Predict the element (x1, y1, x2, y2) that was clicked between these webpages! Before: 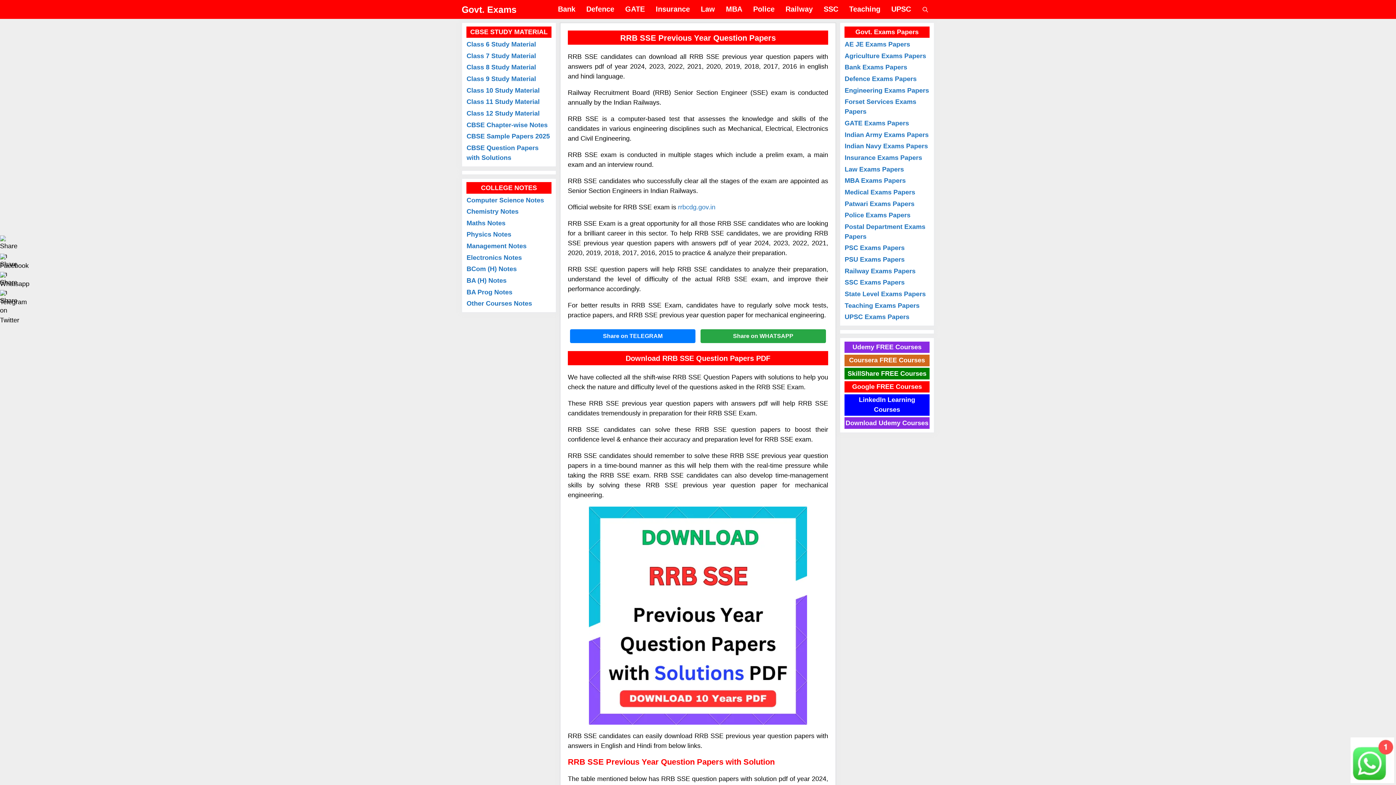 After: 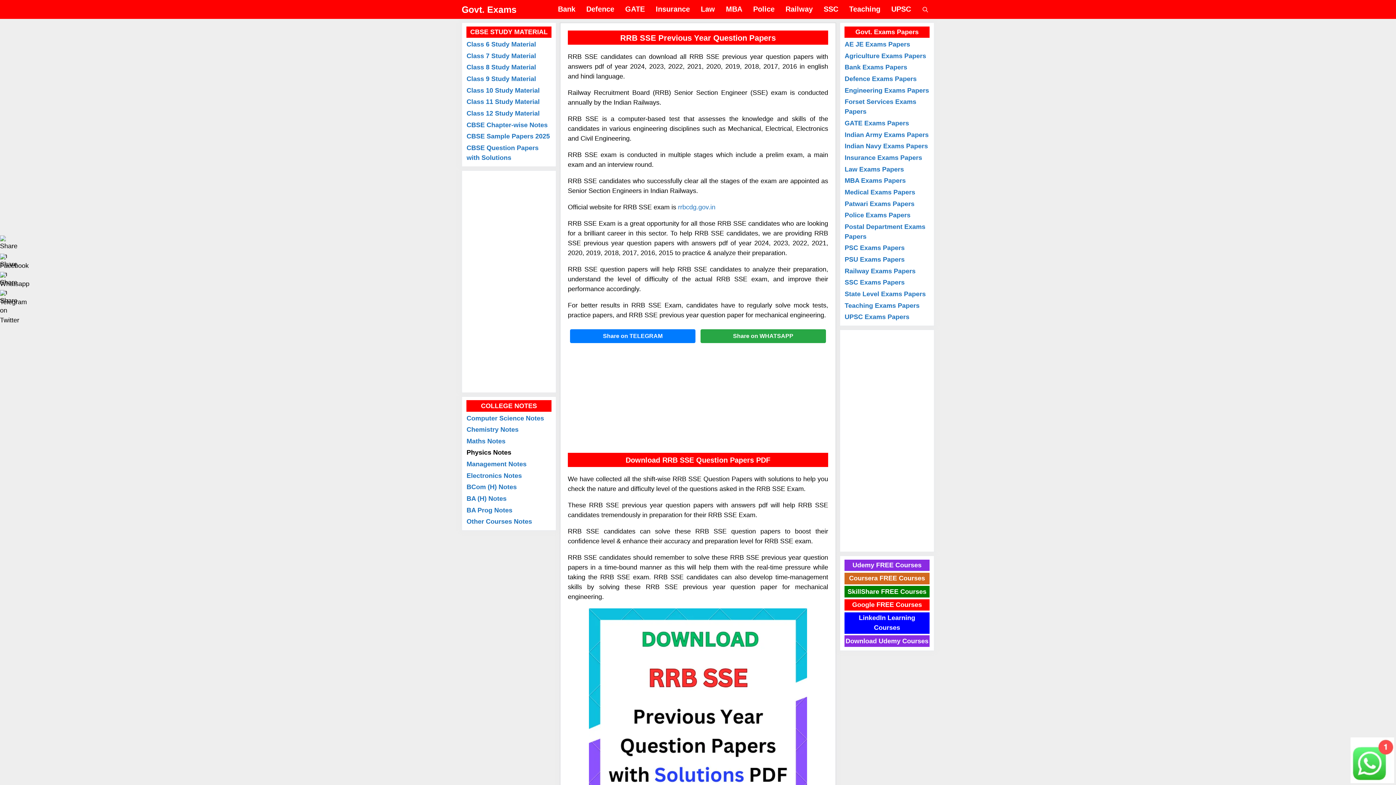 Action: bbox: (466, 231, 511, 238) label: Physics Notes